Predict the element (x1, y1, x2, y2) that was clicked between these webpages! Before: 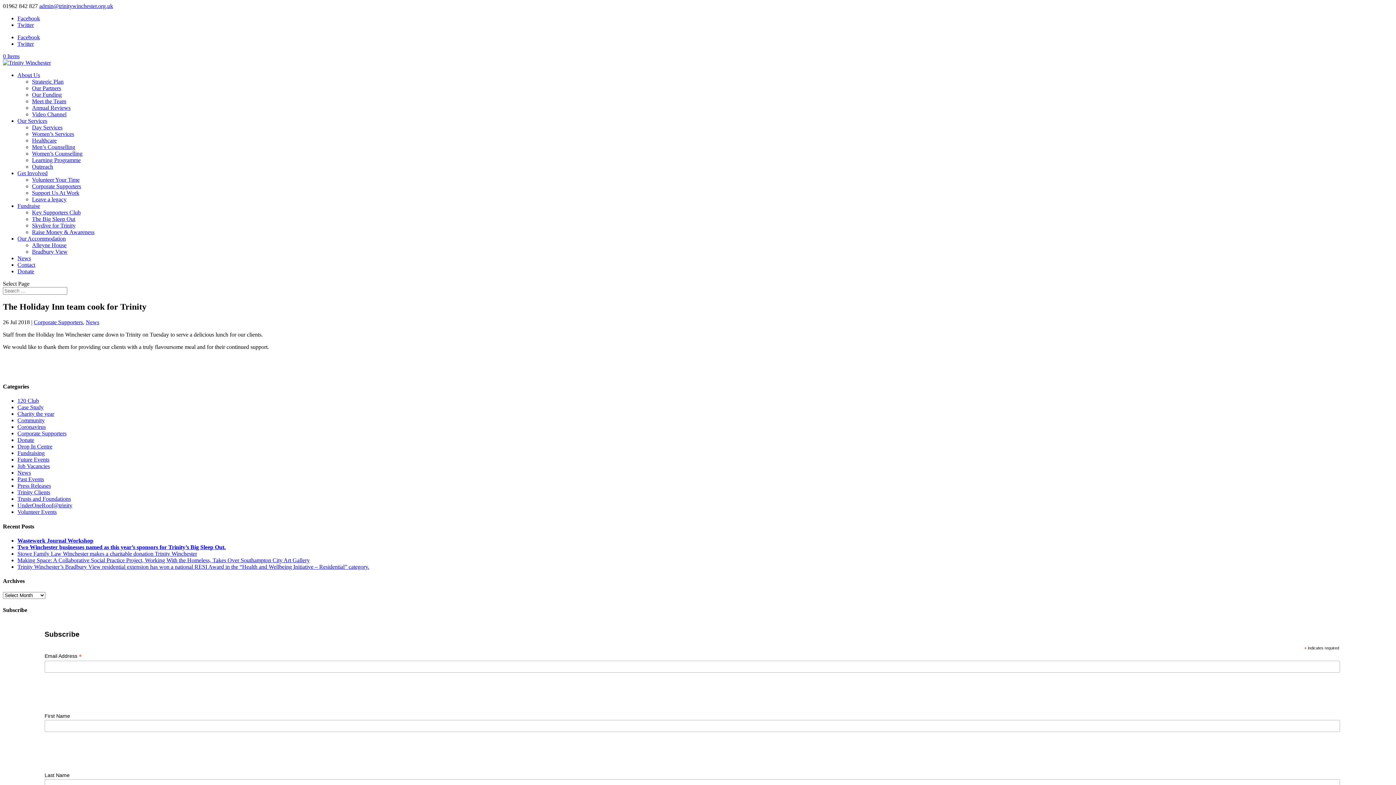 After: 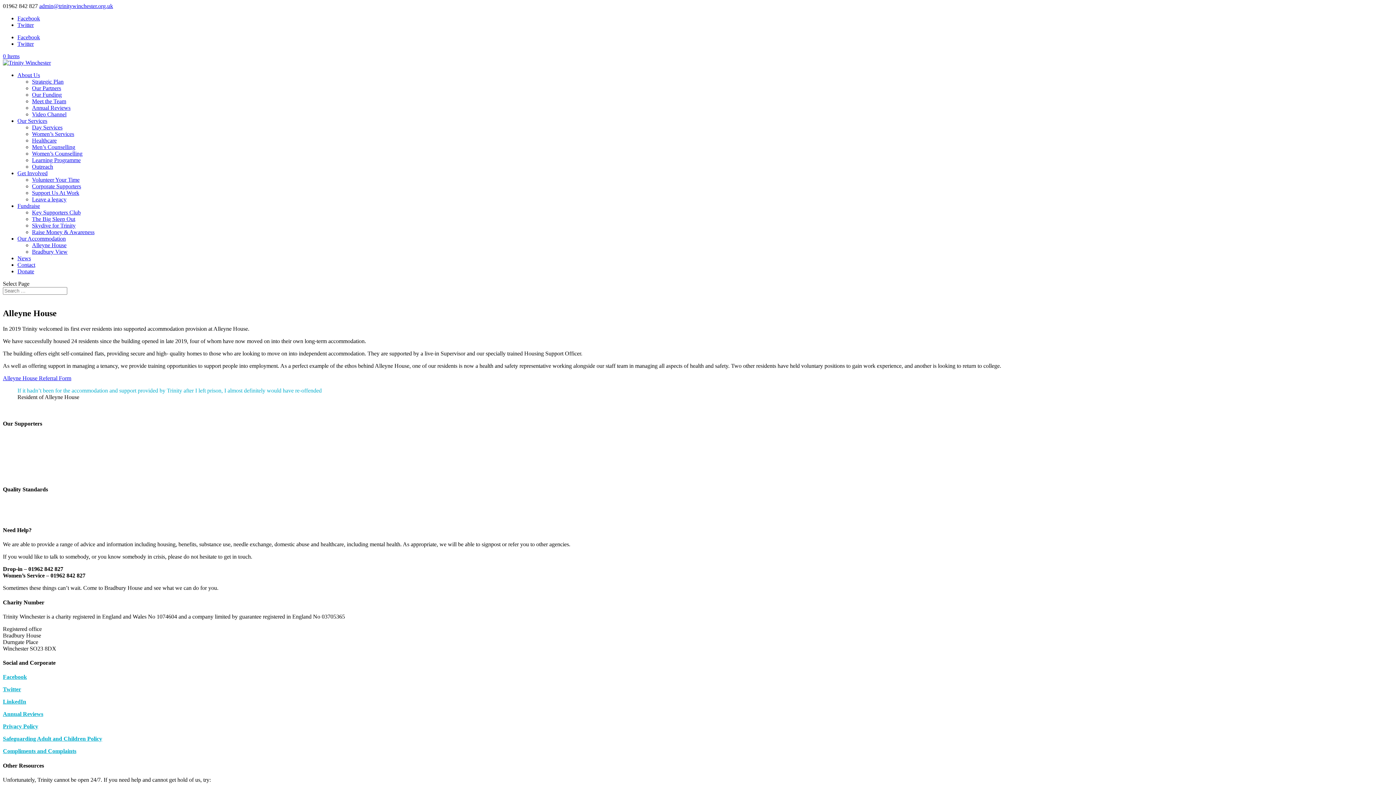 Action: bbox: (32, 242, 66, 248) label: Alleyne House